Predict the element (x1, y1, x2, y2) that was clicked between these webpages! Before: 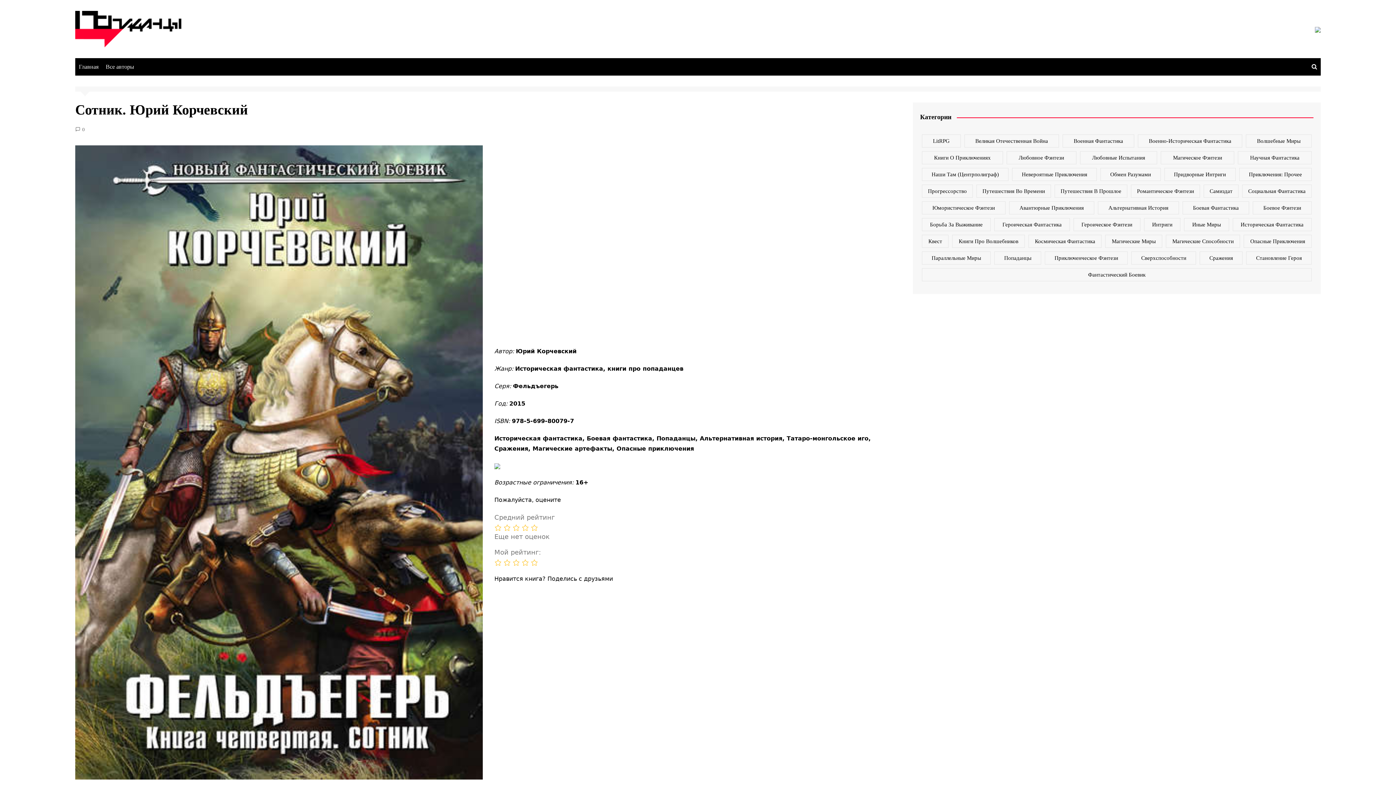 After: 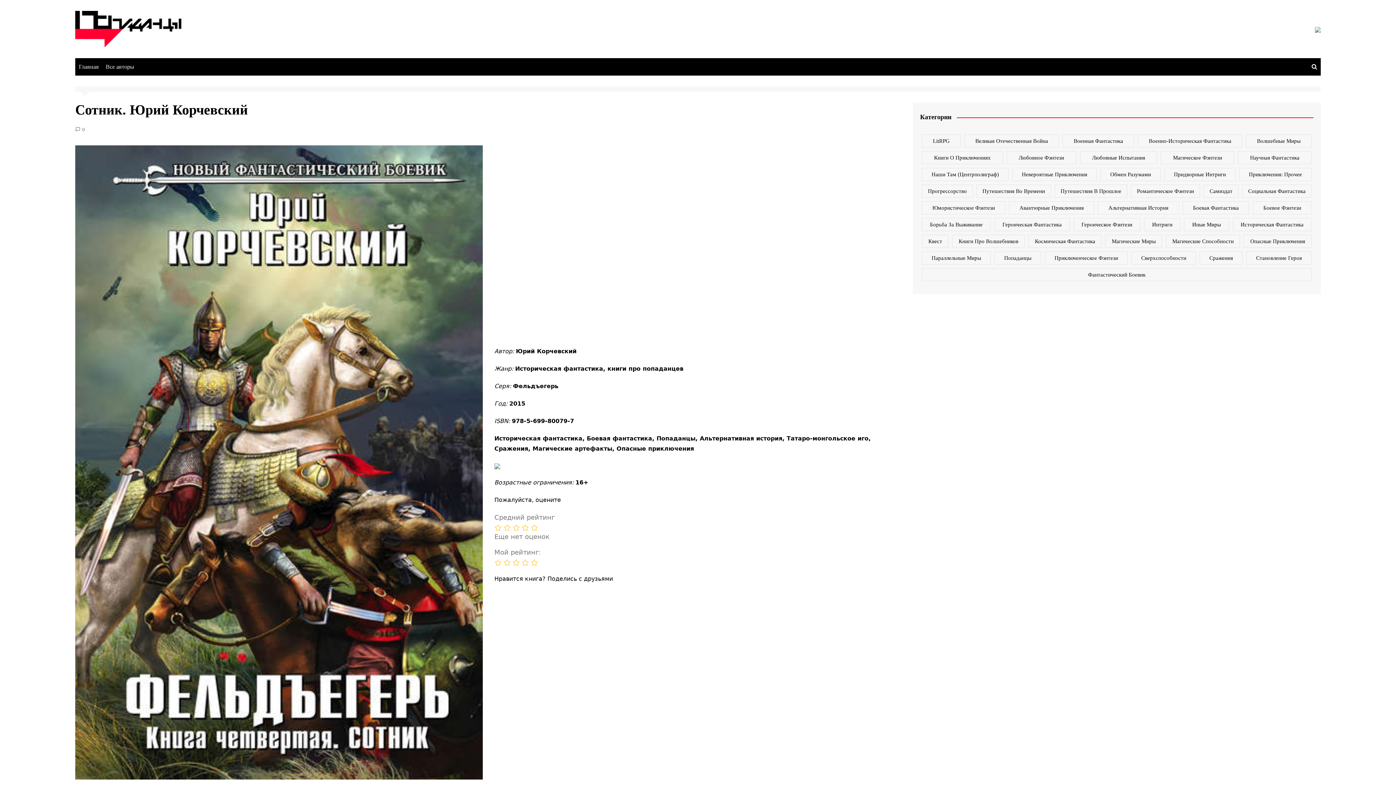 Action: bbox: (75, 125, 84, 133) label: 0